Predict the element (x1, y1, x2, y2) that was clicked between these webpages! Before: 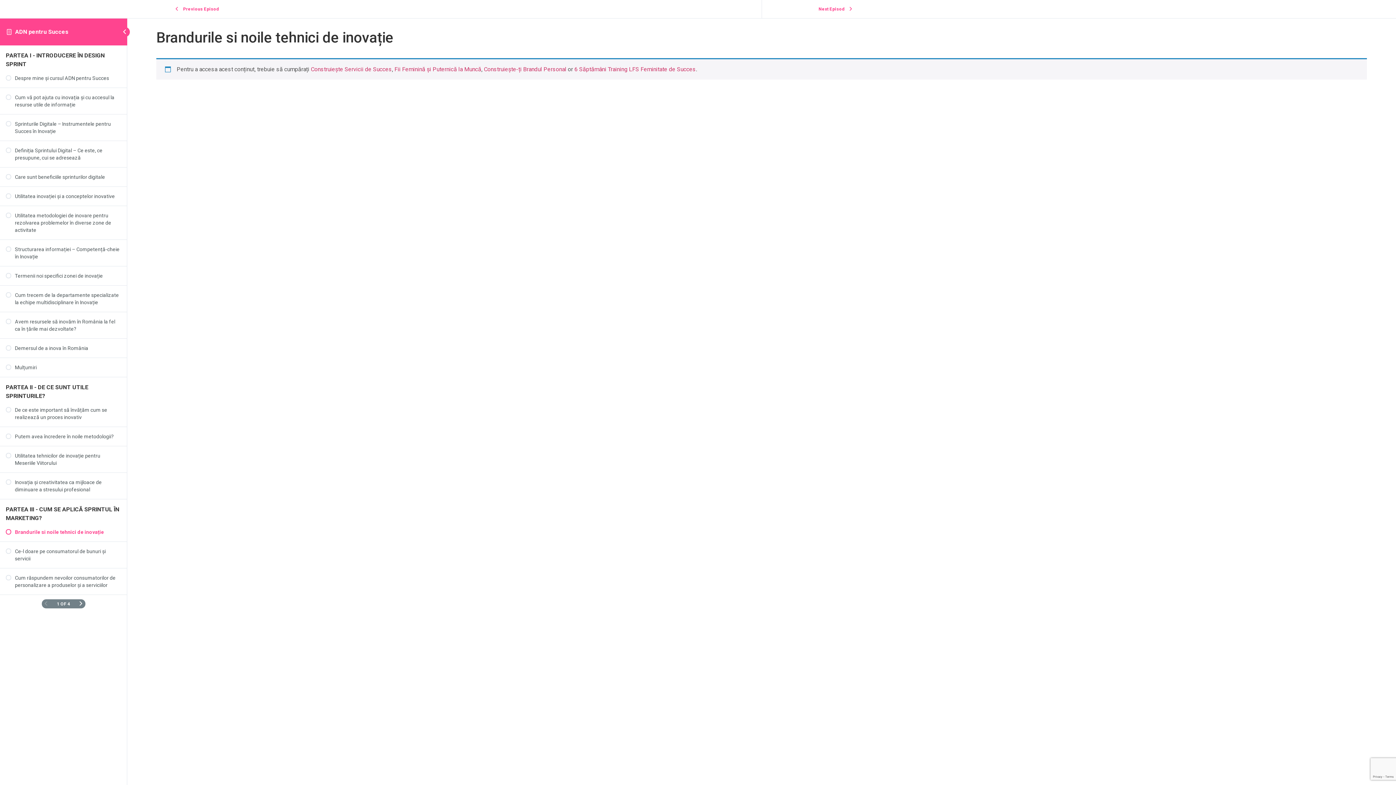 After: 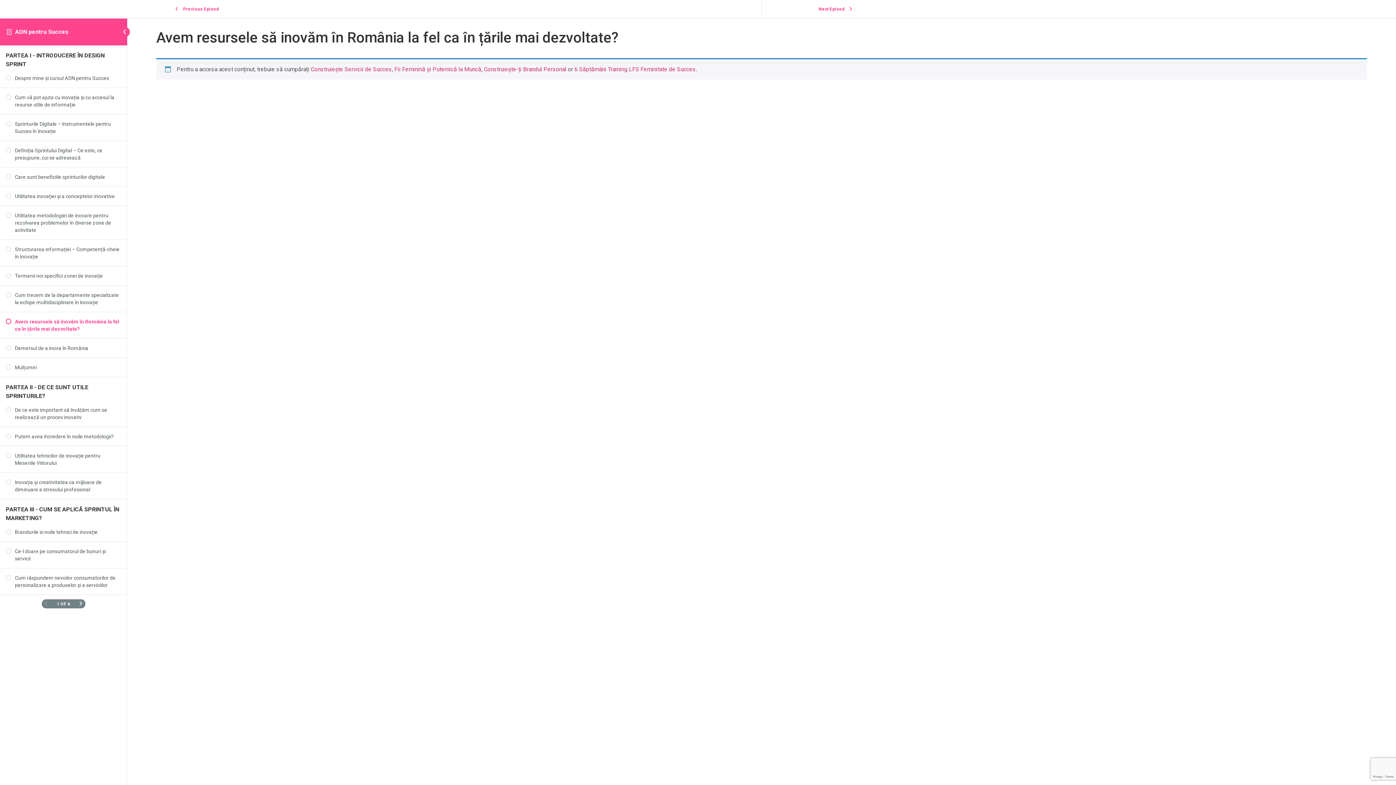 Action: bbox: (5, 318, 121, 332) label: Avem resursele să inovăm în România la fel ca în țările mai dezvoltate?